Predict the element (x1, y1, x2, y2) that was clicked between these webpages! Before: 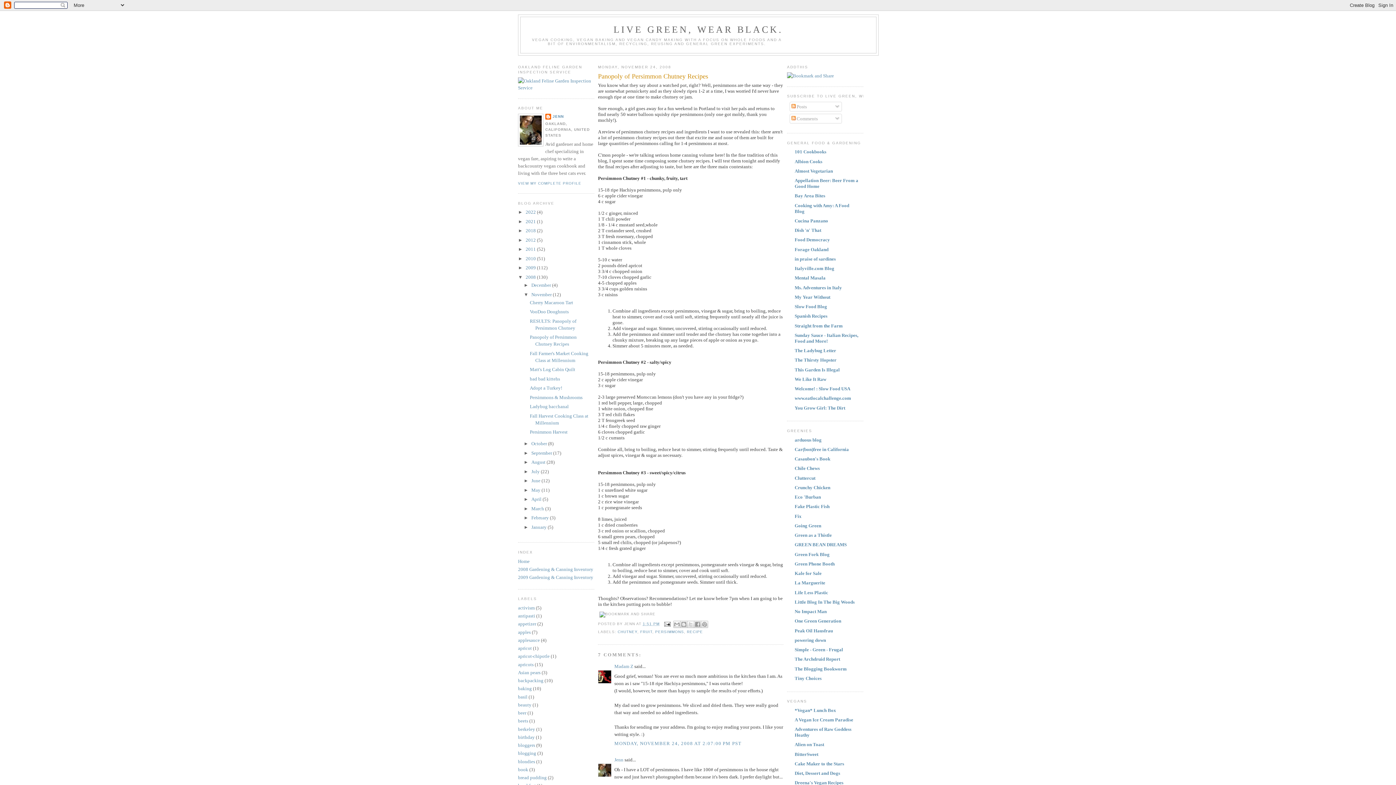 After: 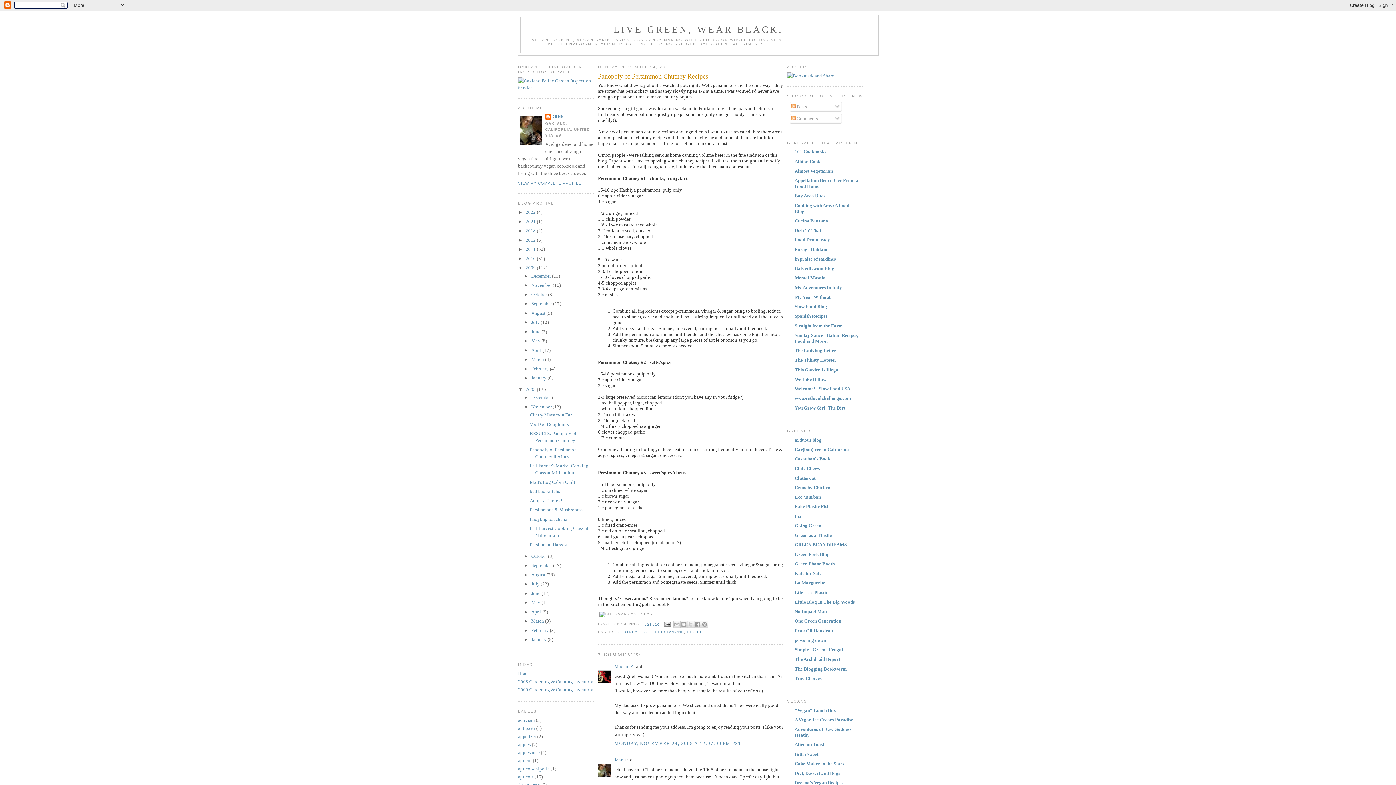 Action: bbox: (518, 265, 525, 270) label: ►  